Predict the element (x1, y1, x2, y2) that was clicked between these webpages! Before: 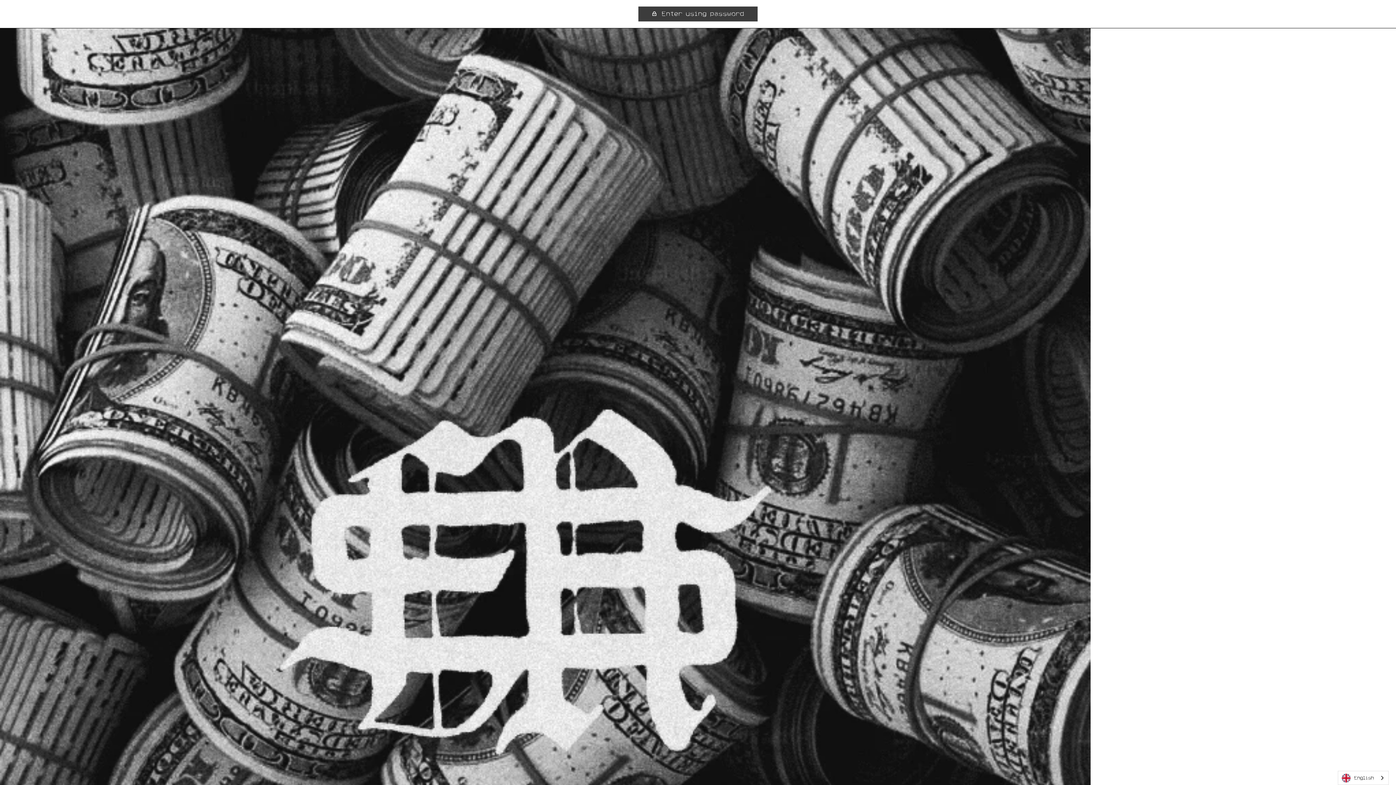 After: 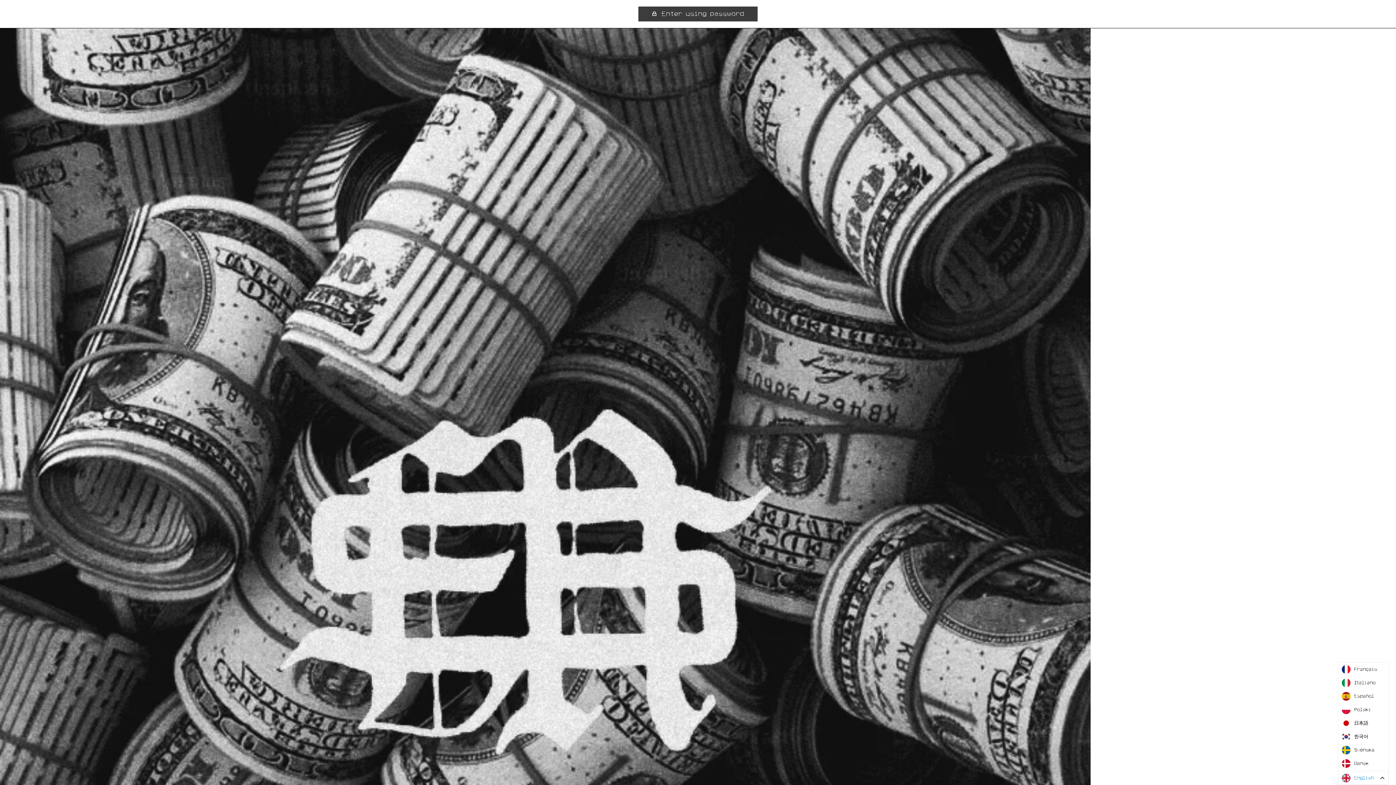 Action: bbox: (1338, 771, 1388, 785) label: English